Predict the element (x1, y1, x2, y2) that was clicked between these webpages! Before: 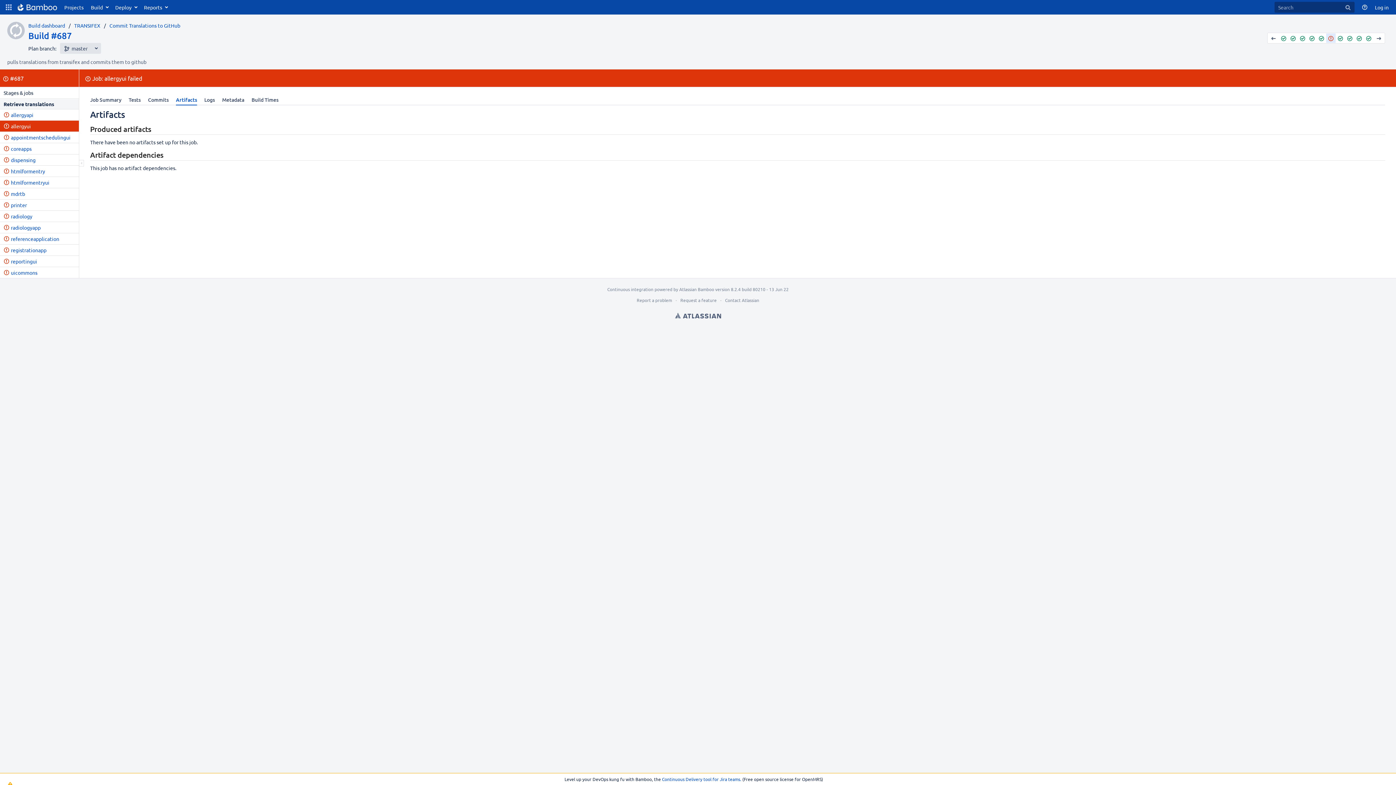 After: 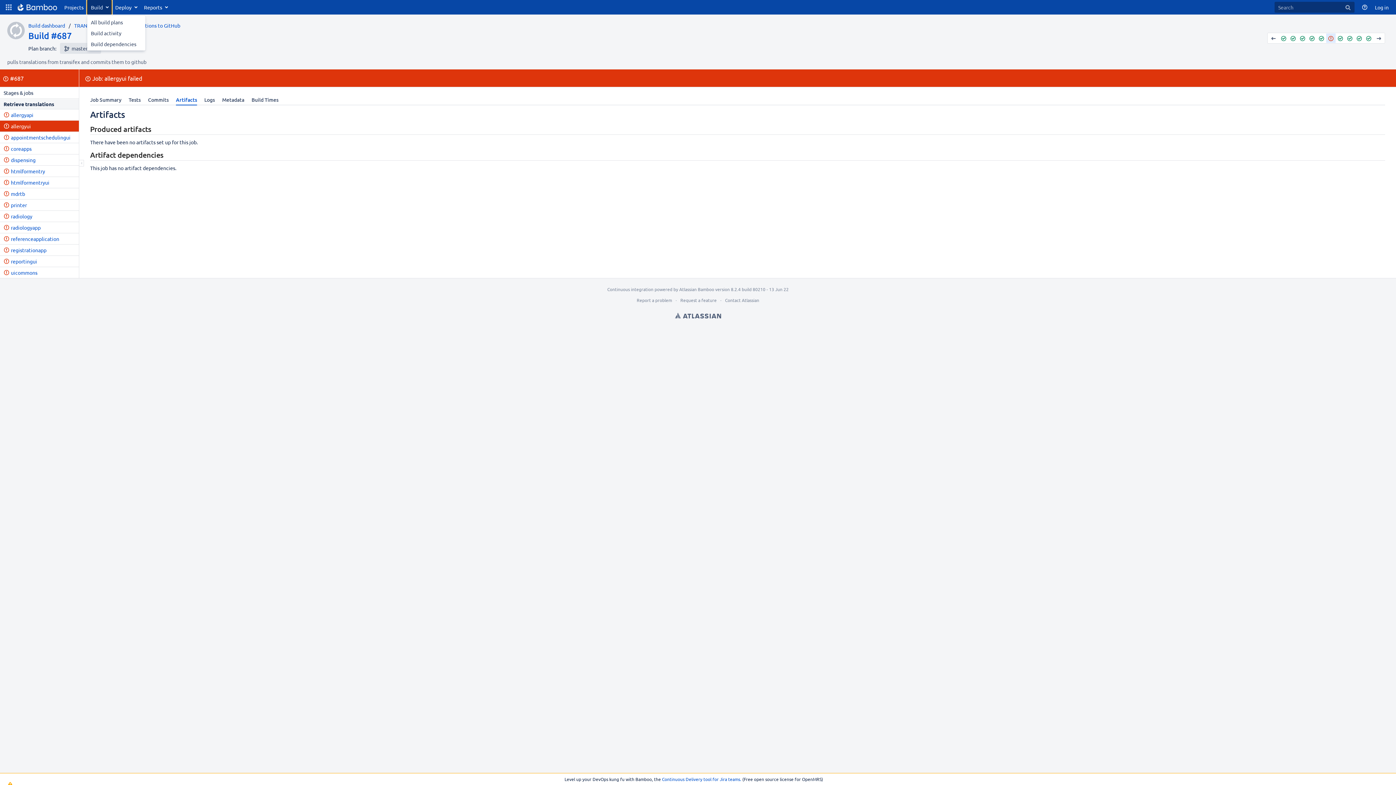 Action: label: Build bbox: (87, 0, 111, 14)